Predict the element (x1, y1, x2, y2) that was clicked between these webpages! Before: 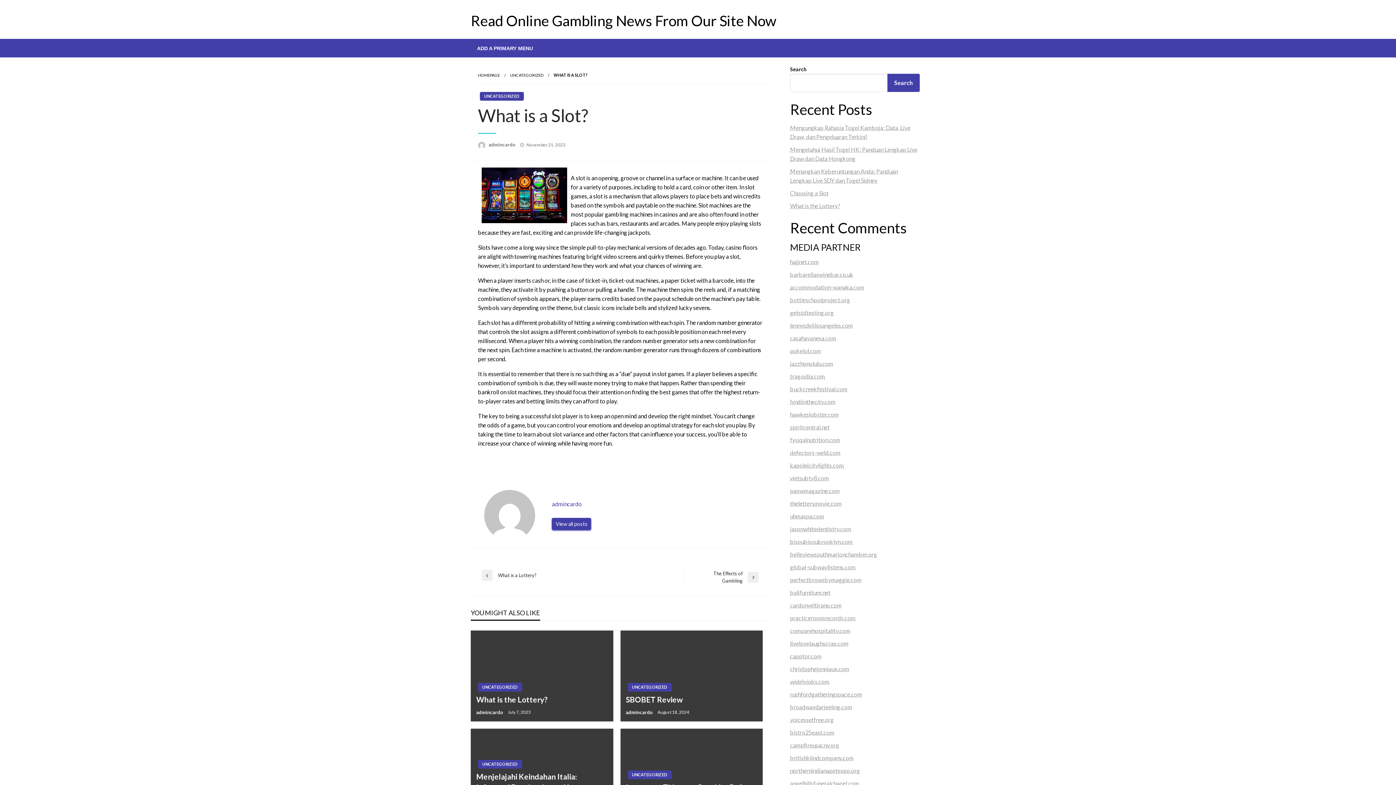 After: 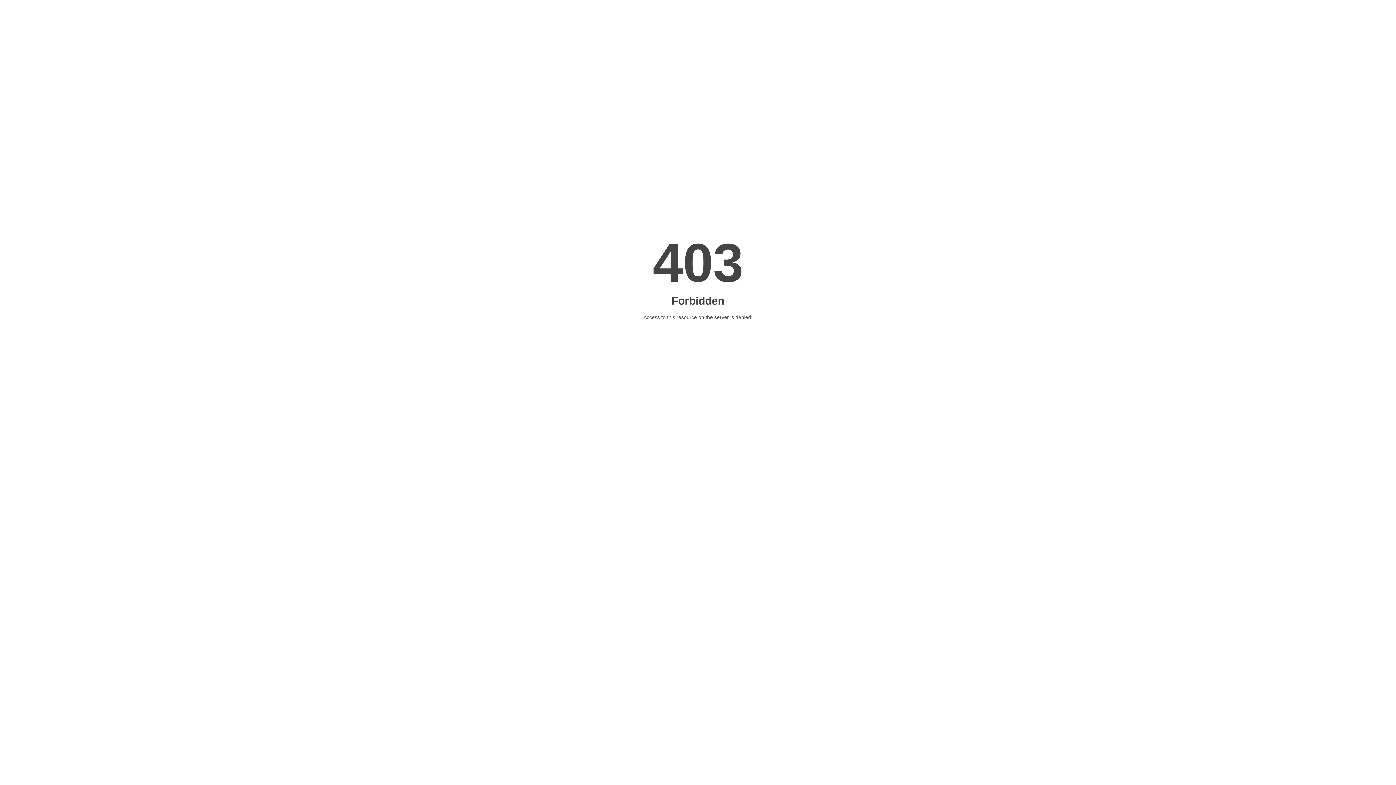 Action: bbox: (790, 487, 840, 494) label: paowmagazine.com